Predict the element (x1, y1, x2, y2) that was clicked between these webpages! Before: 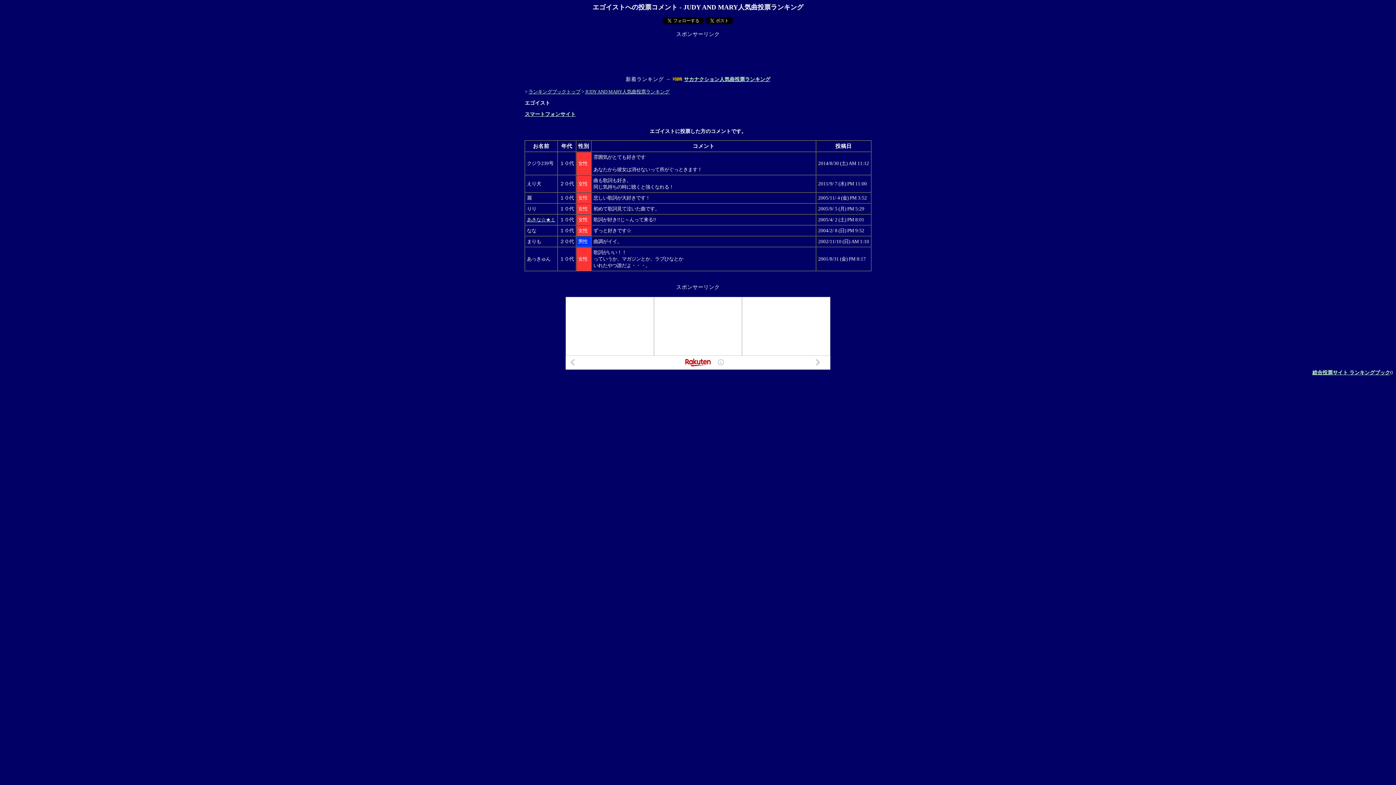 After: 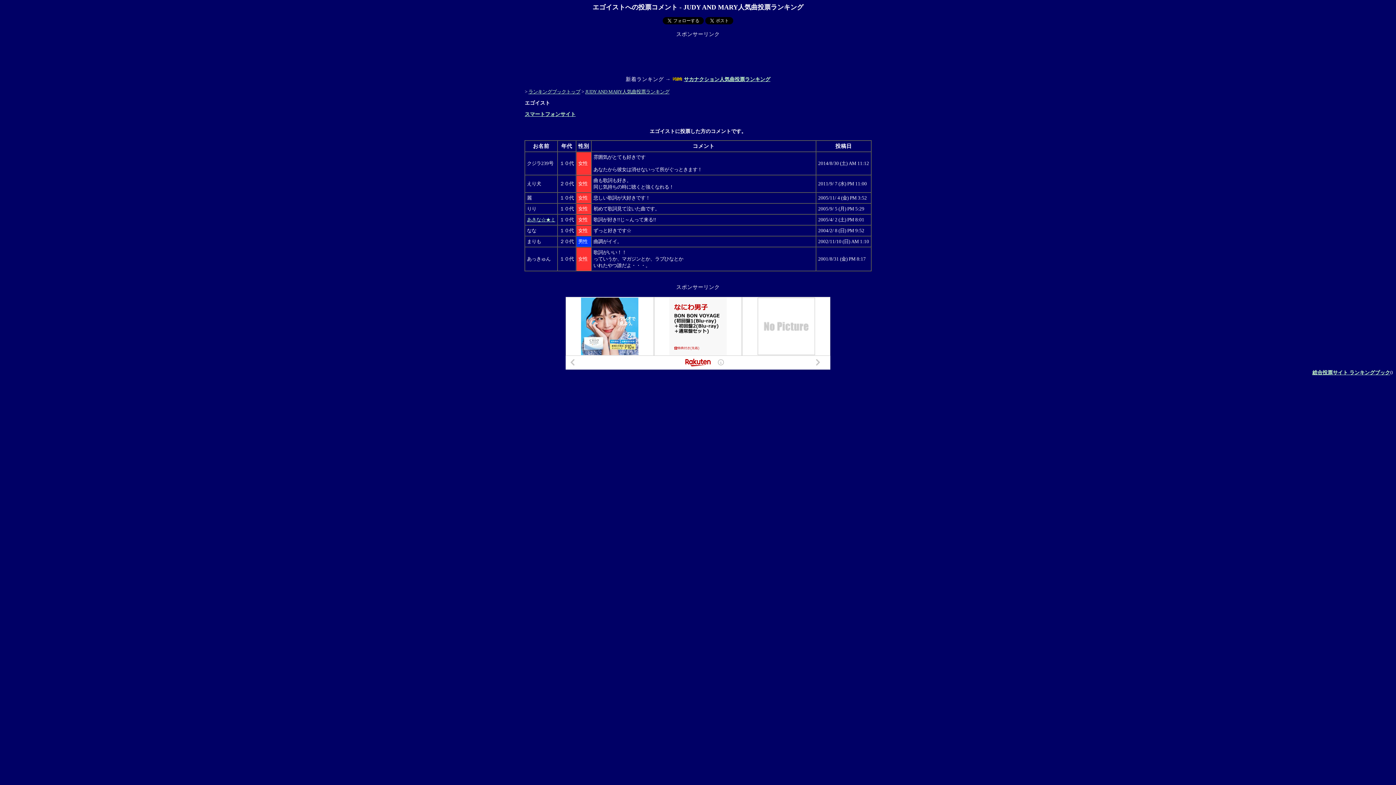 Action: label: あきな☆★ミ bbox: (527, 217, 555, 222)